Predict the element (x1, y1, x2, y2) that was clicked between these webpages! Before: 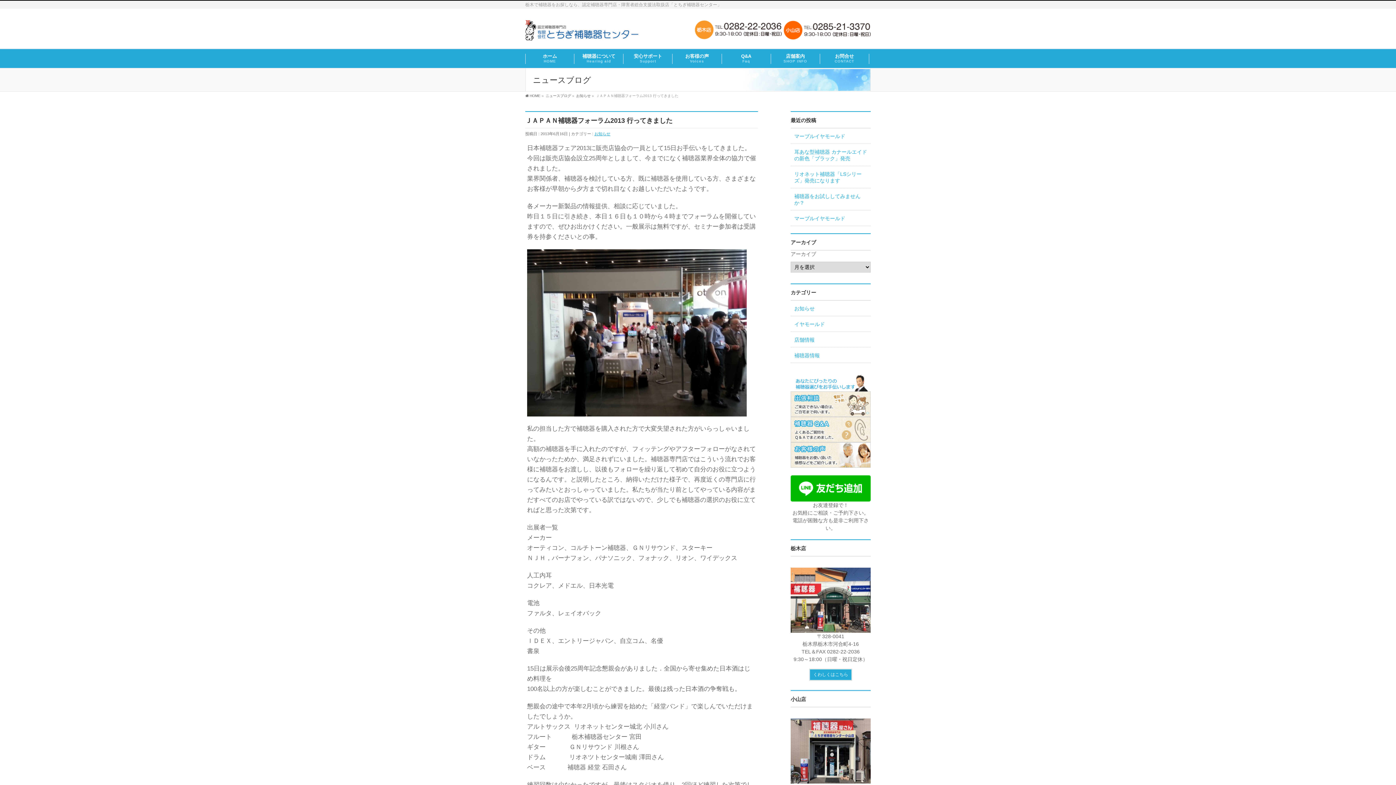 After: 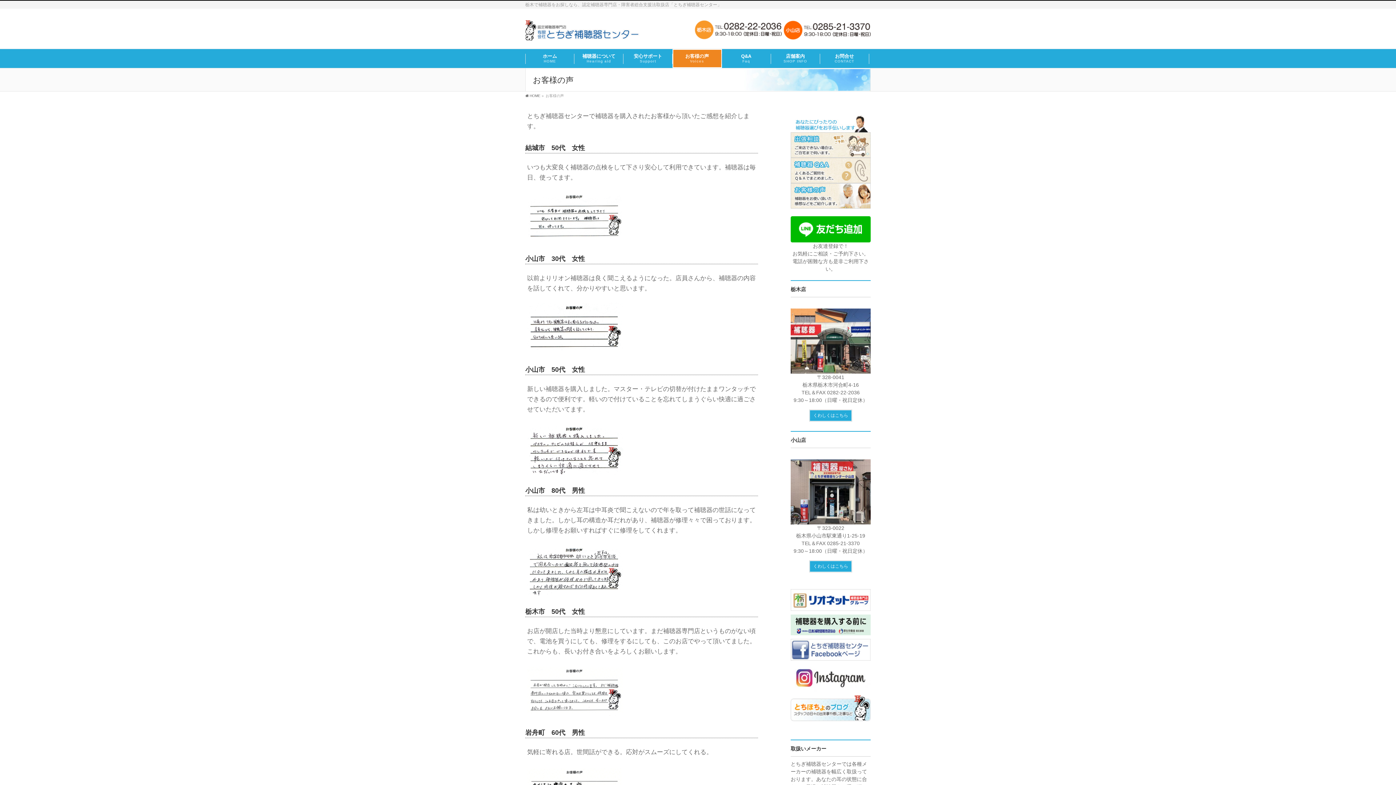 Action: bbox: (672, 53, 722, 63) label: お客様の声
Voices